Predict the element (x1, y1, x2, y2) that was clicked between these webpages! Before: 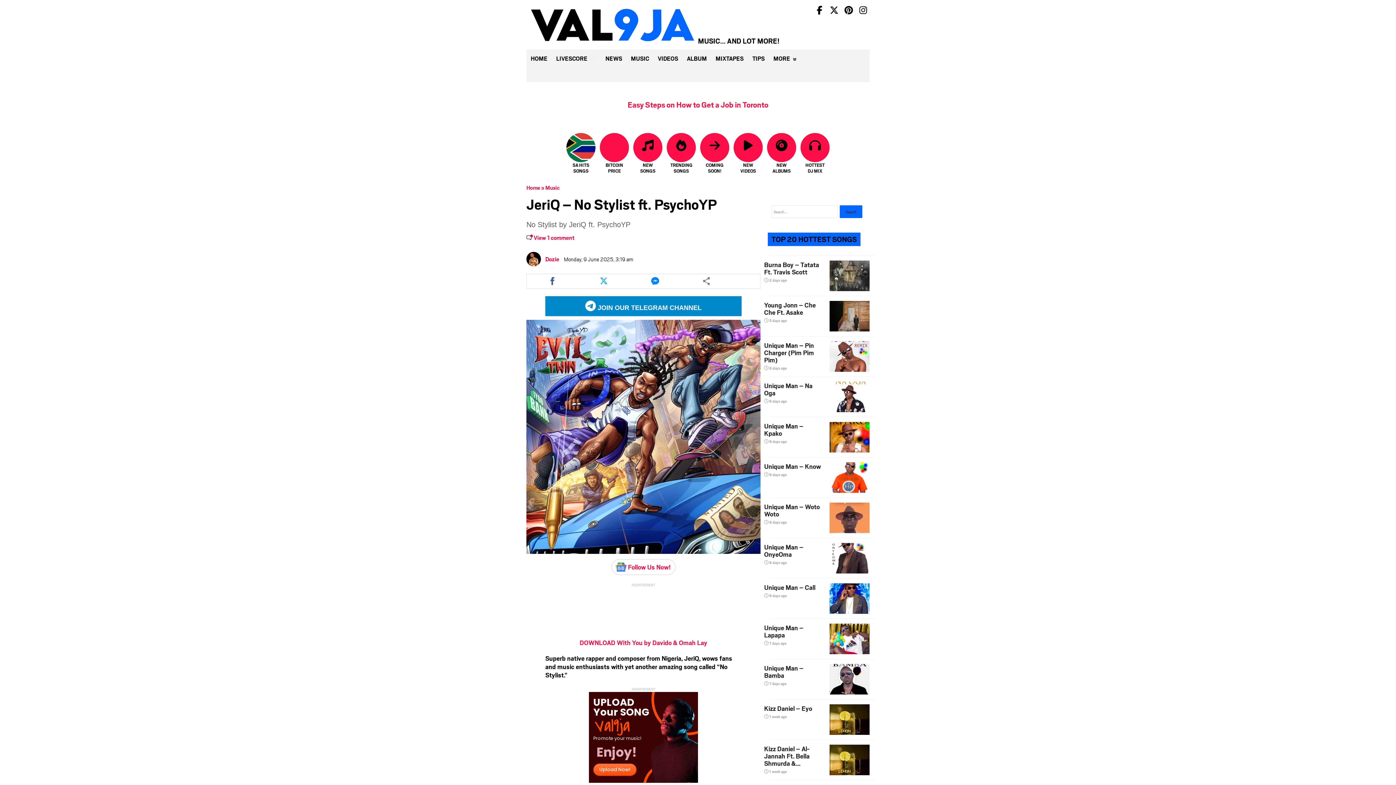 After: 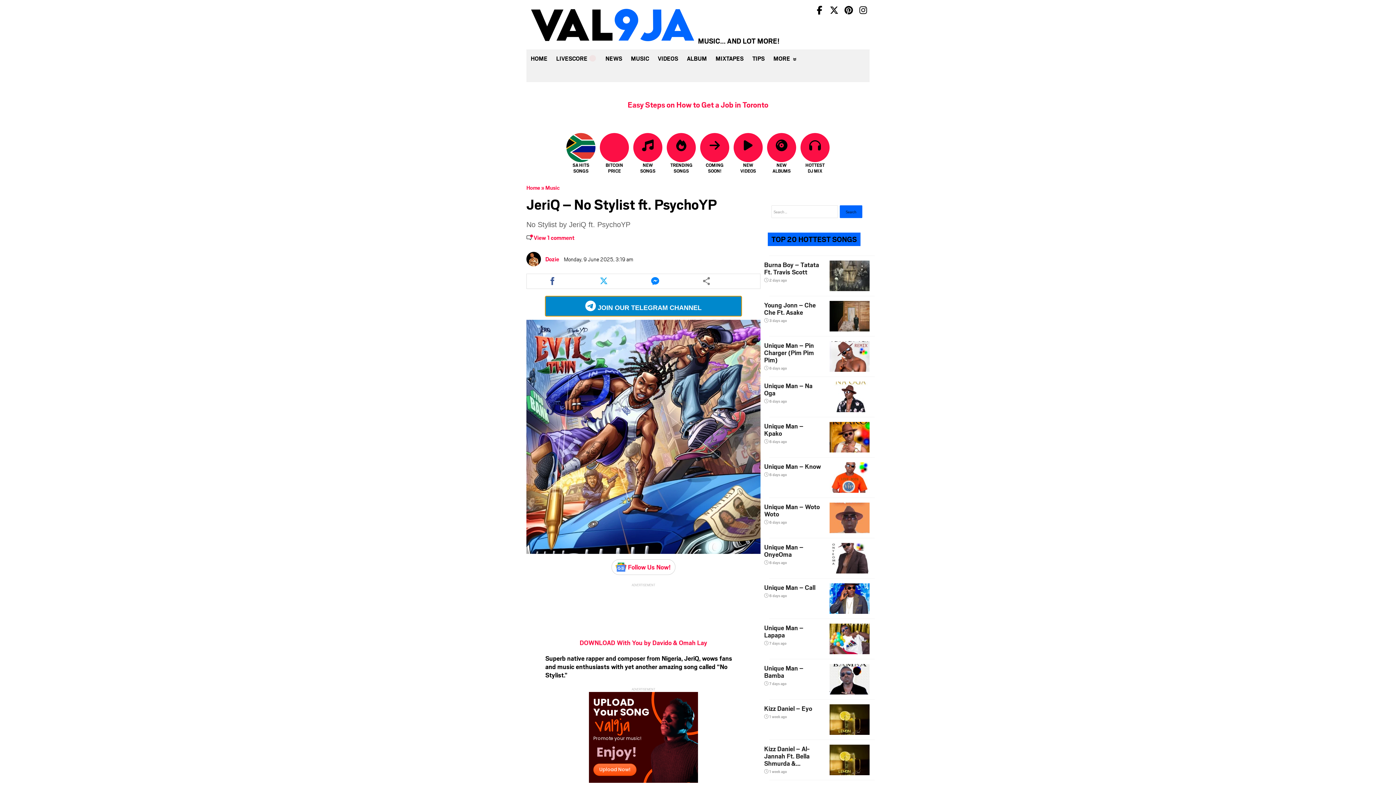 Action: label:  JOIN OUR TELEGRAM CHANNEL bbox: (545, 296, 741, 316)